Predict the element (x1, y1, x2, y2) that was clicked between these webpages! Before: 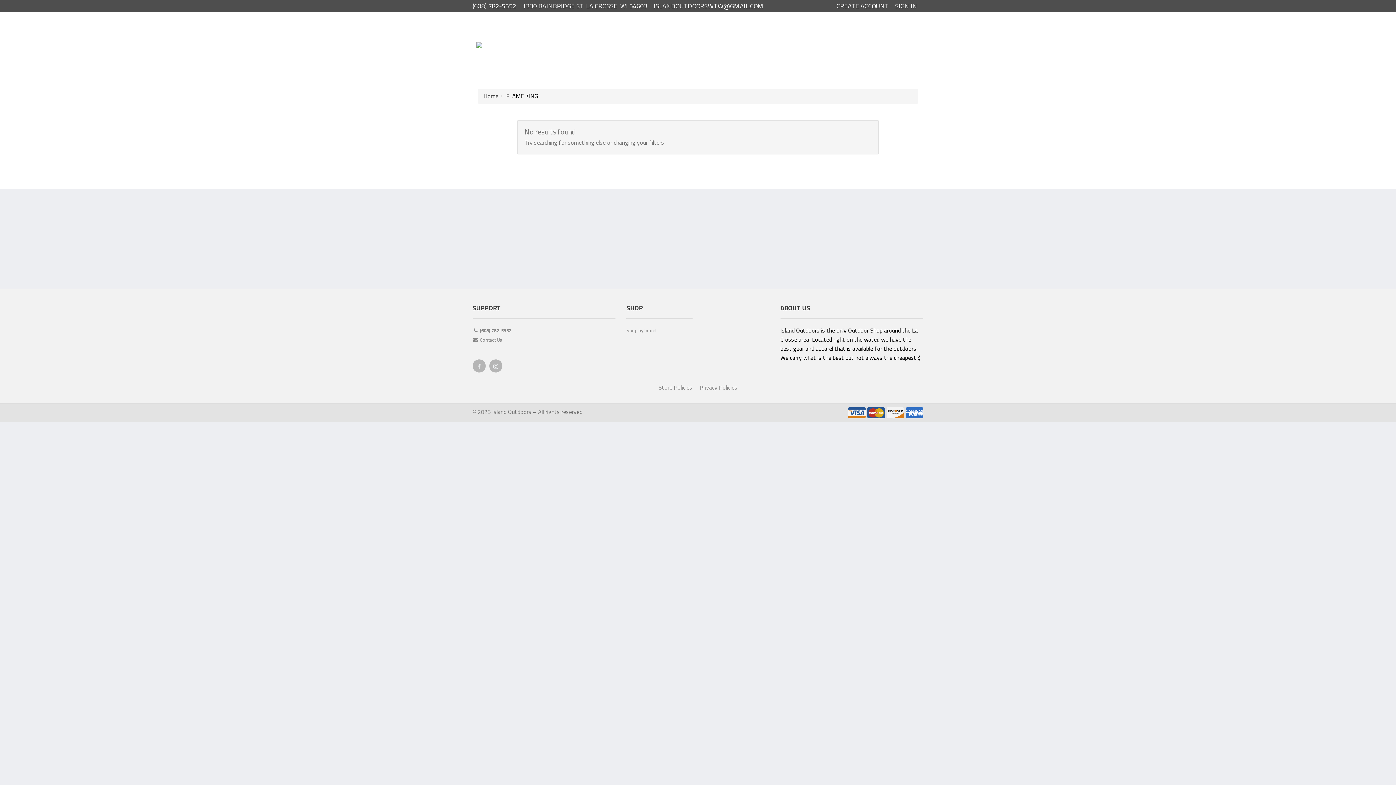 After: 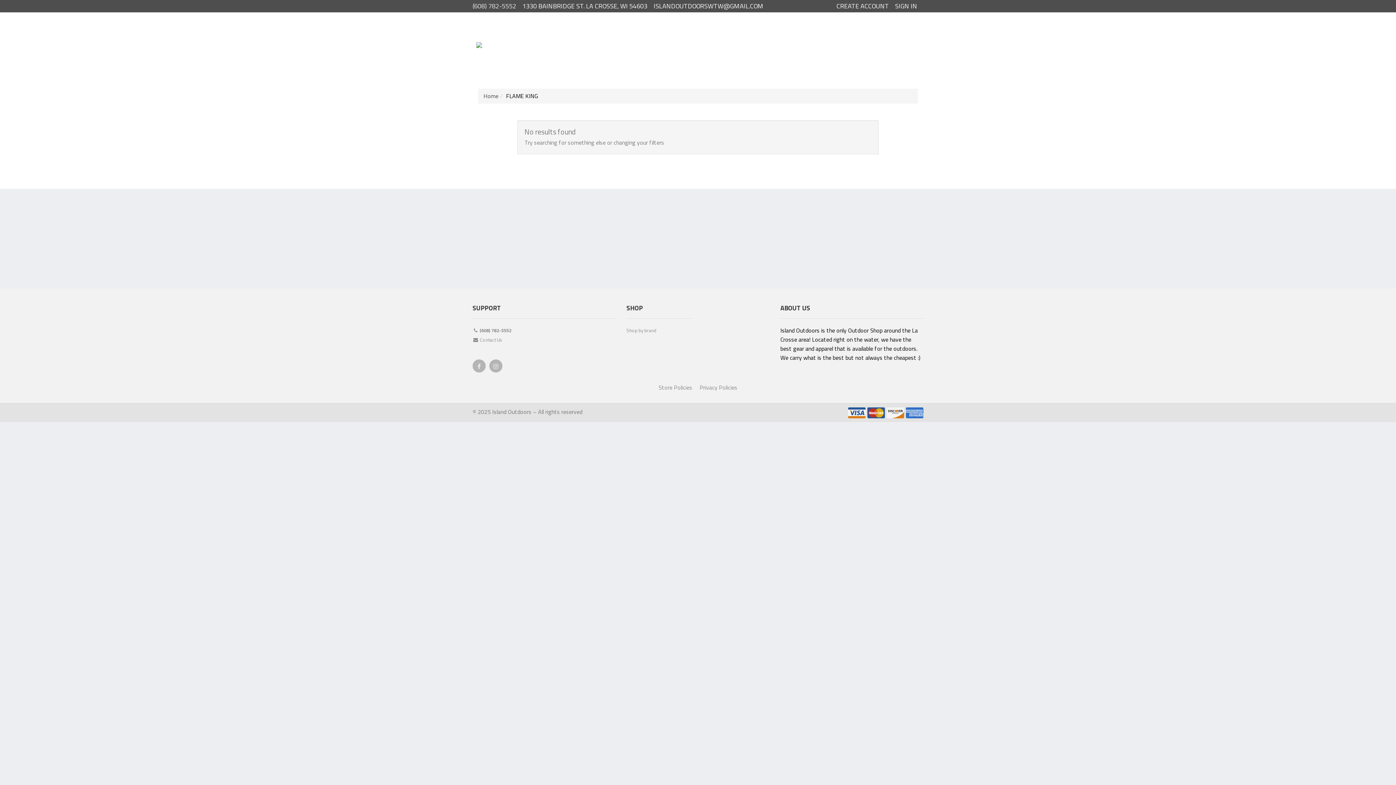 Action: label: (608) 782-5552 bbox: (472, 0, 522, 11)